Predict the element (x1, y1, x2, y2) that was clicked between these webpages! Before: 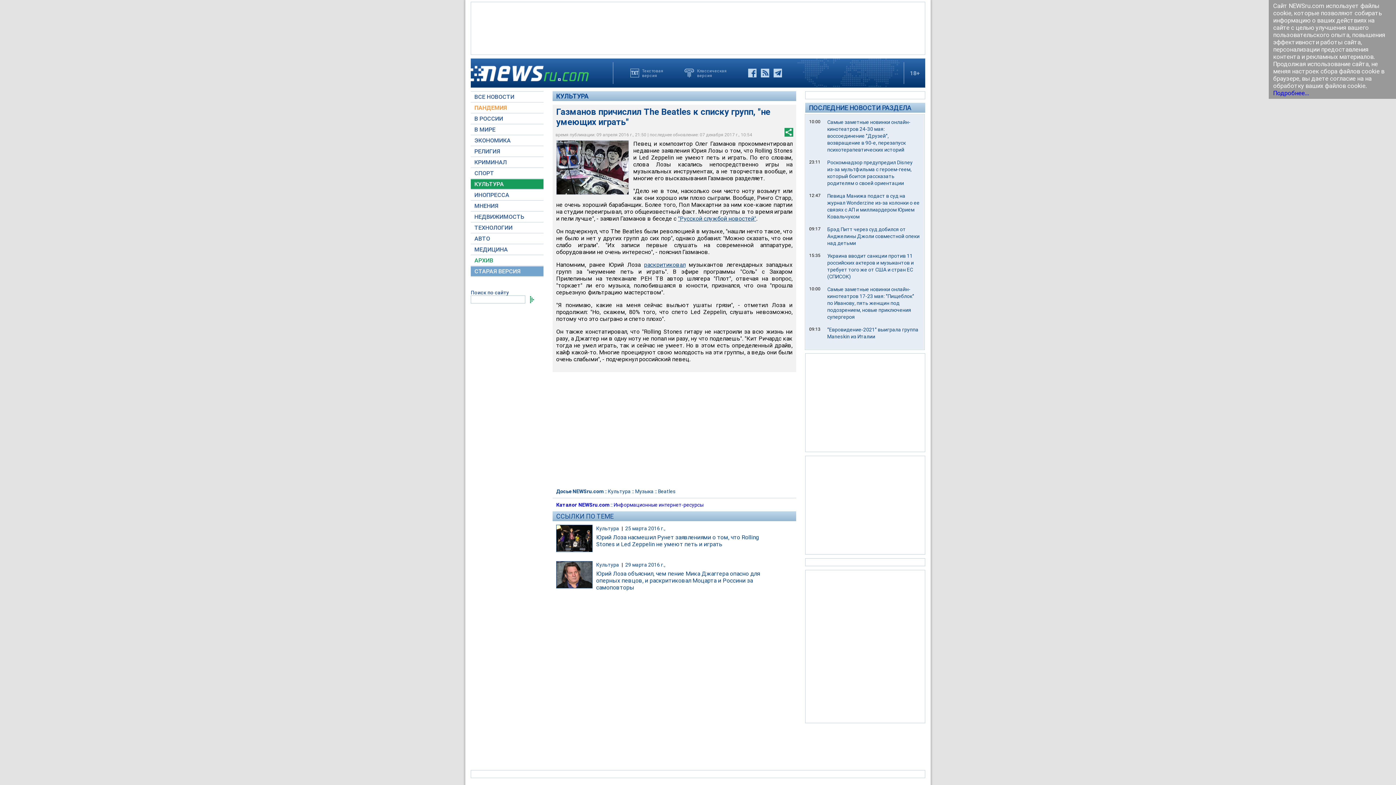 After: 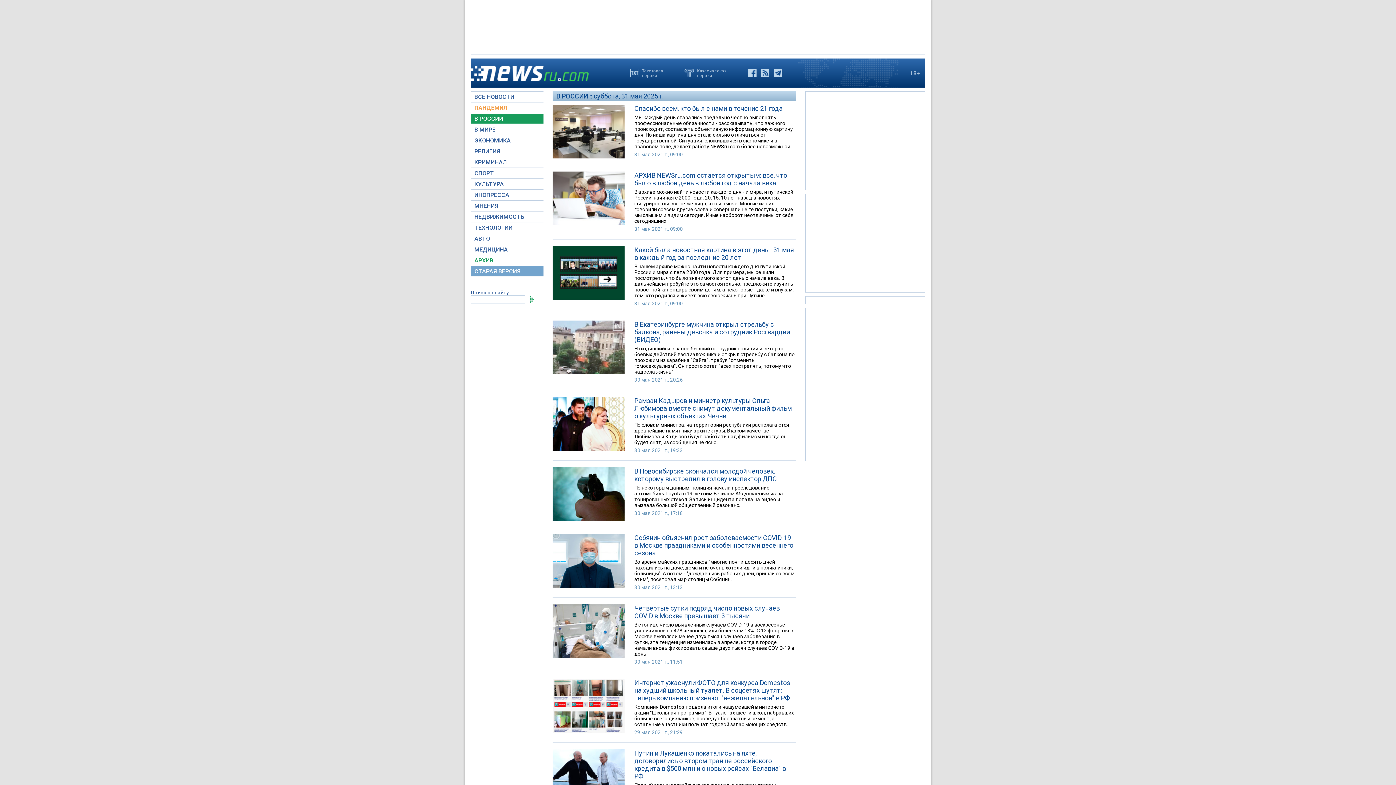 Action: label: В РОССИИ bbox: (470, 113, 543, 123)